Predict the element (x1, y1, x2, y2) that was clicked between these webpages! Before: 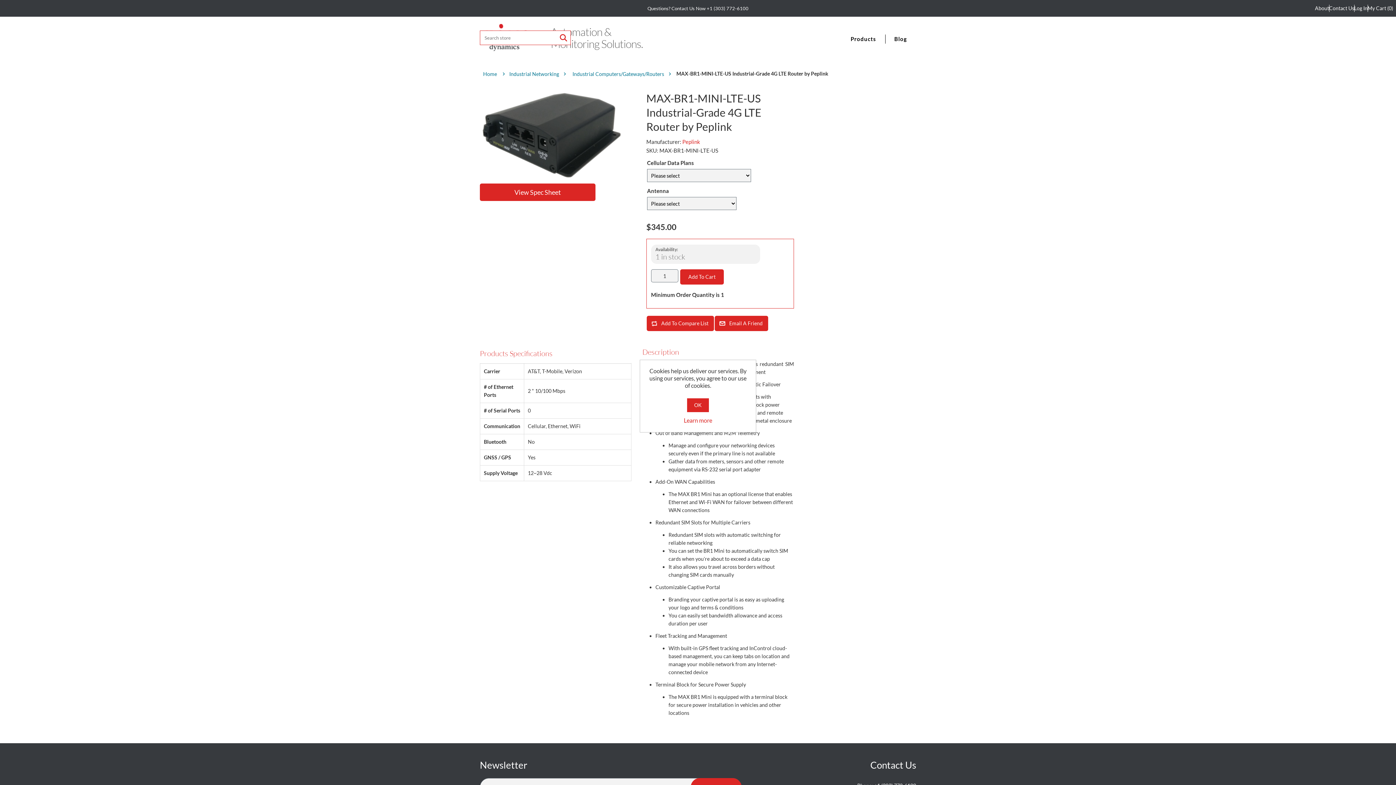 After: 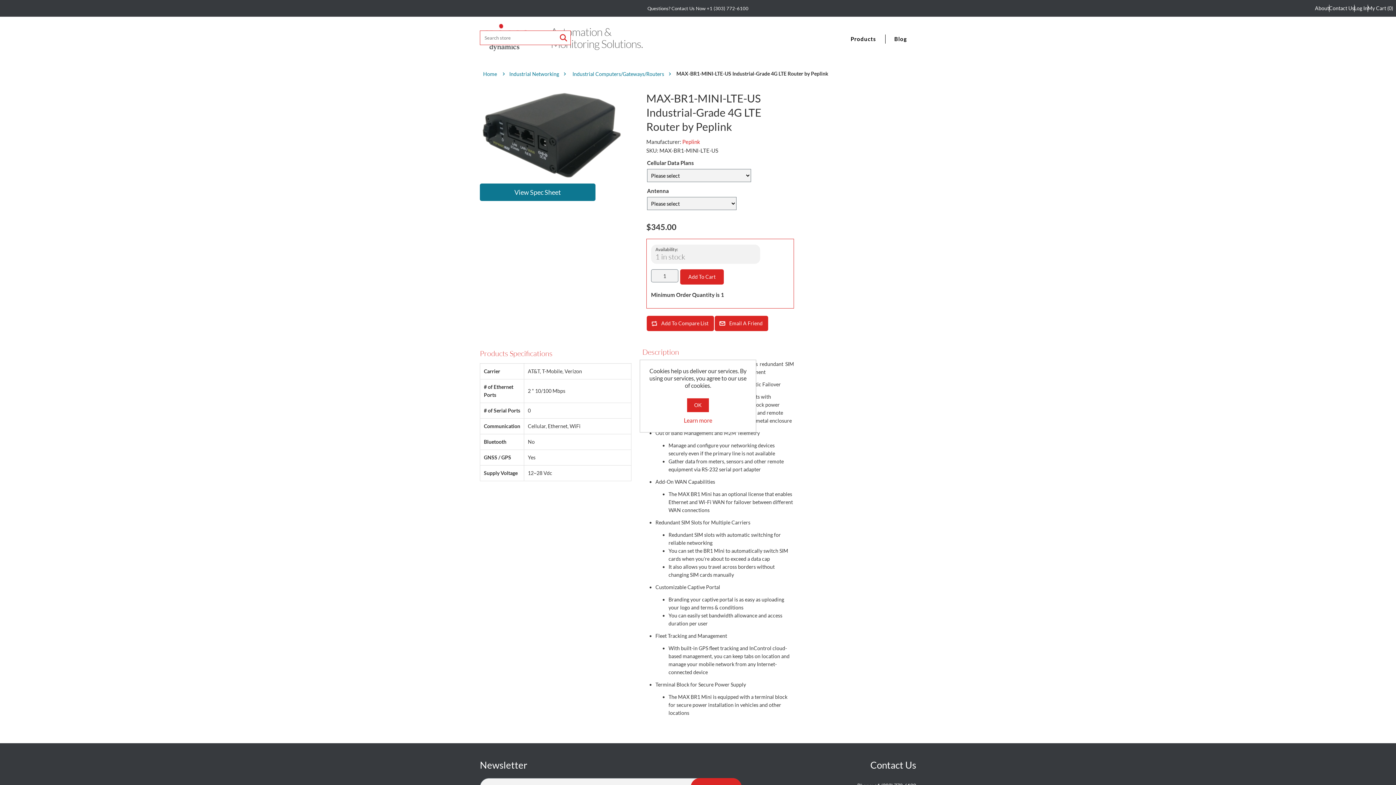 Action: bbox: (480, 183, 595, 200) label: View Spec Sheet